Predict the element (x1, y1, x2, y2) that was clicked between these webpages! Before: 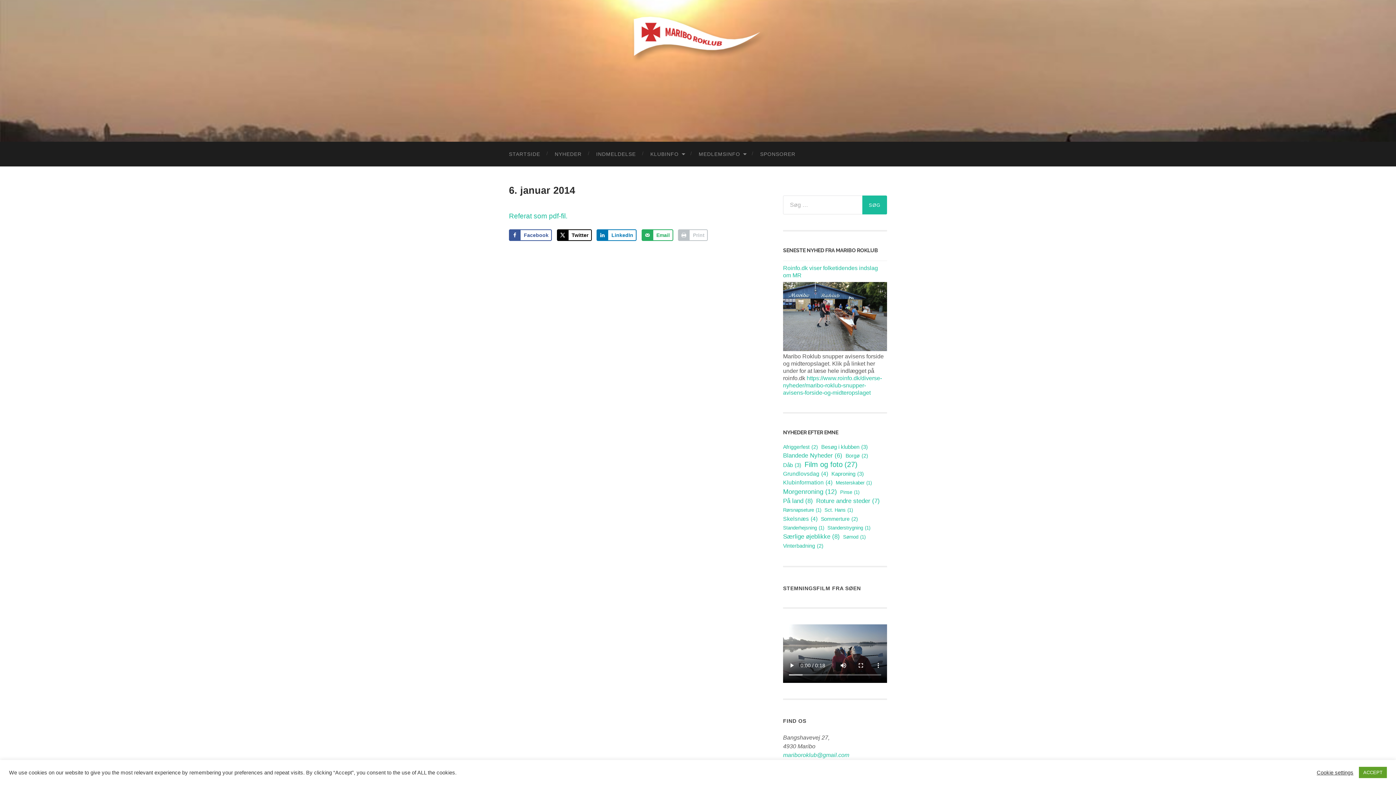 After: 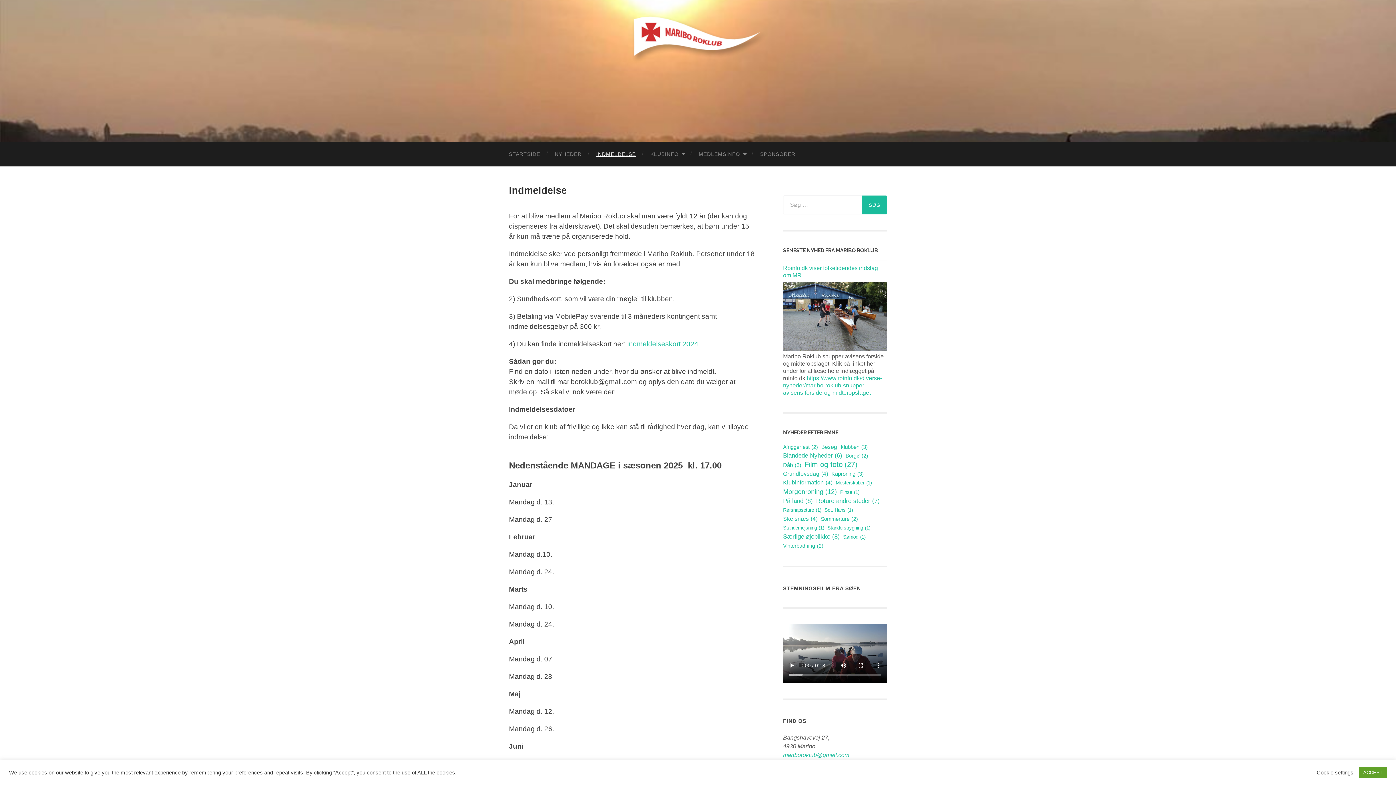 Action: label: INDMELDELSE bbox: (589, 141, 643, 166)